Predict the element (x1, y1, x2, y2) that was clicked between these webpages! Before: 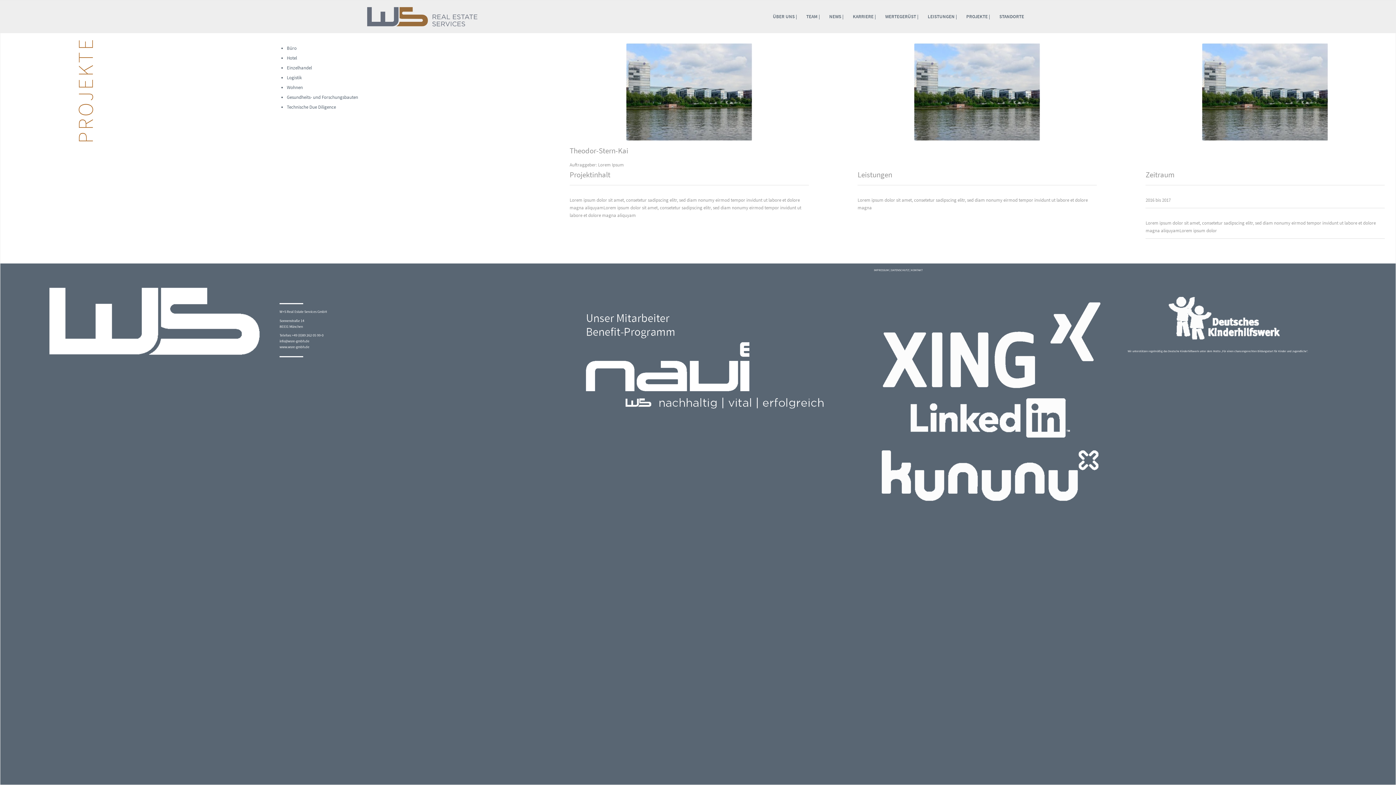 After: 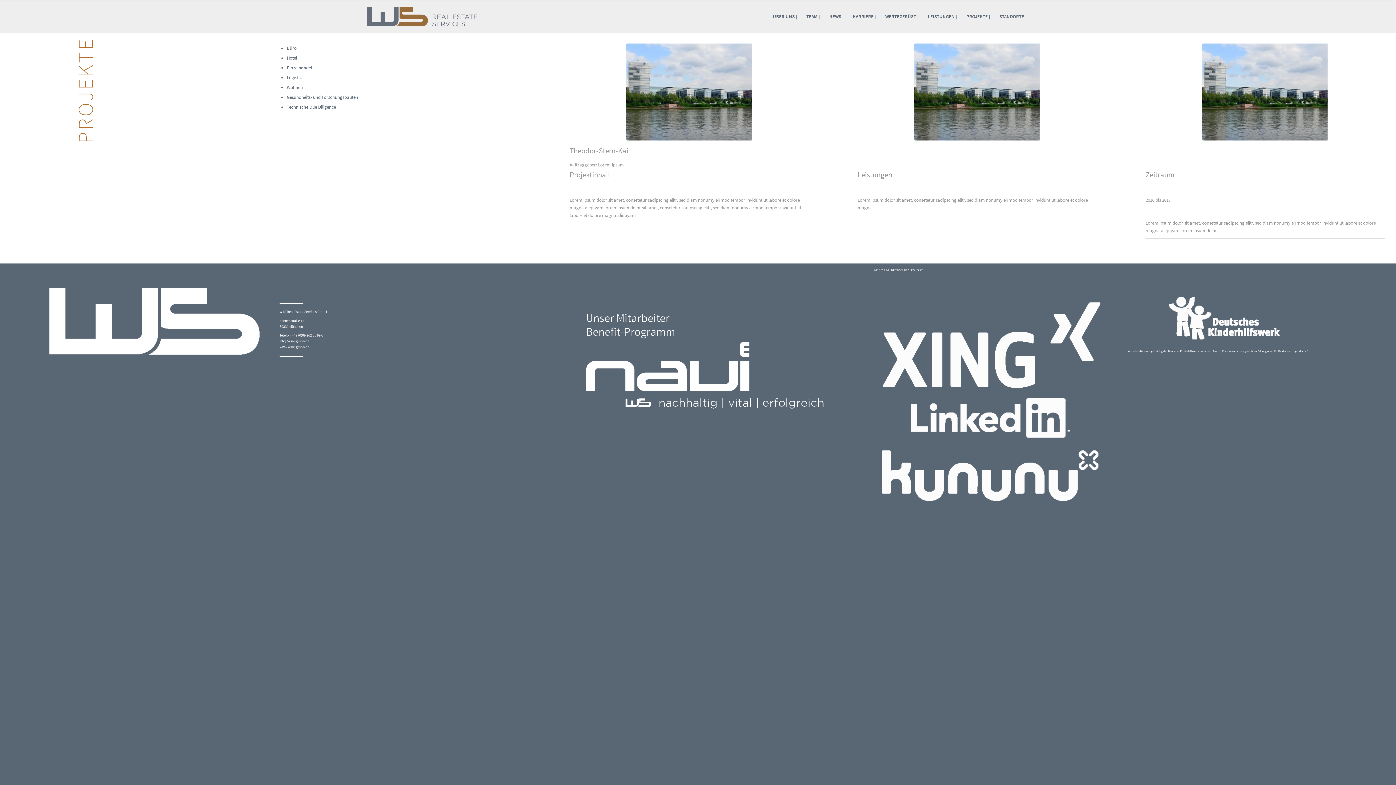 Action: label: IMPRESSUM bbox: (874, 268, 889, 271)